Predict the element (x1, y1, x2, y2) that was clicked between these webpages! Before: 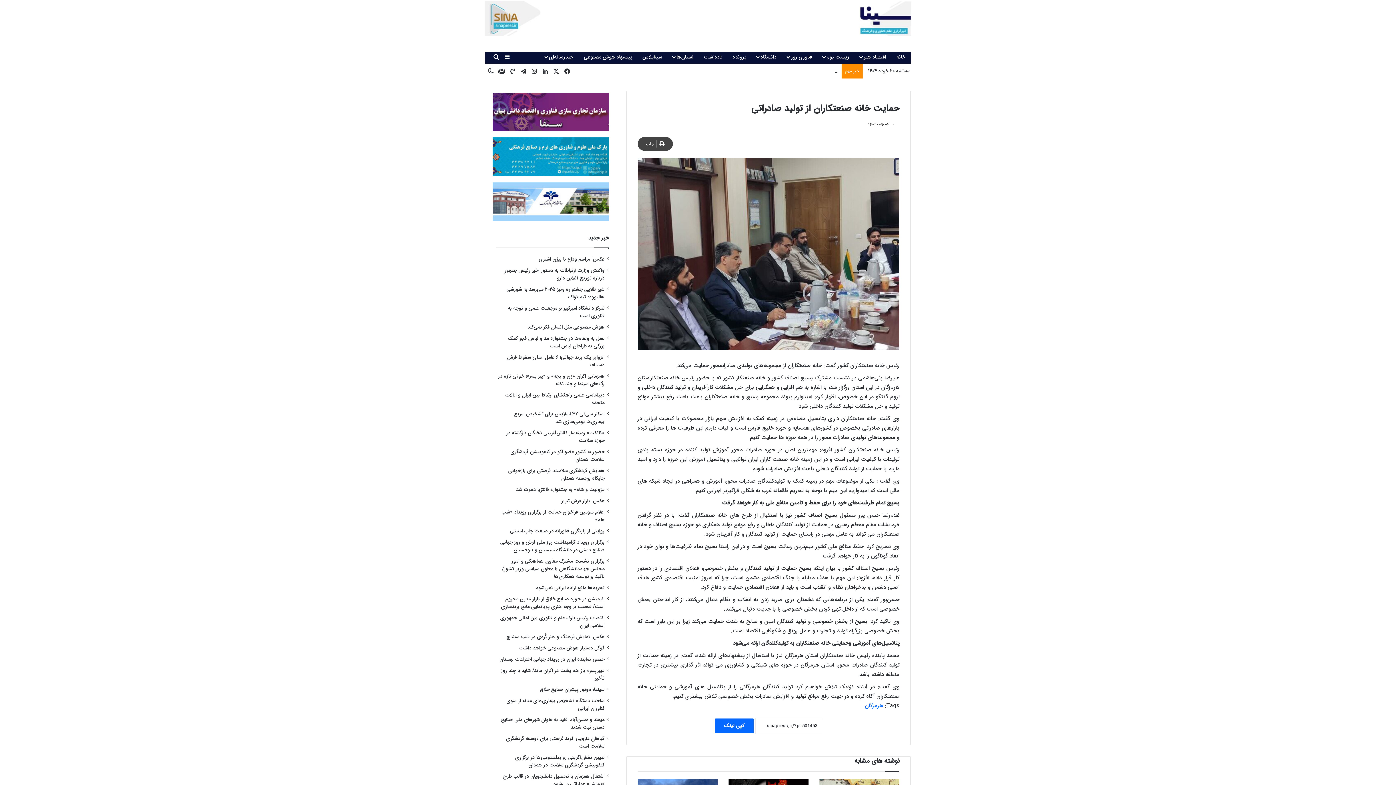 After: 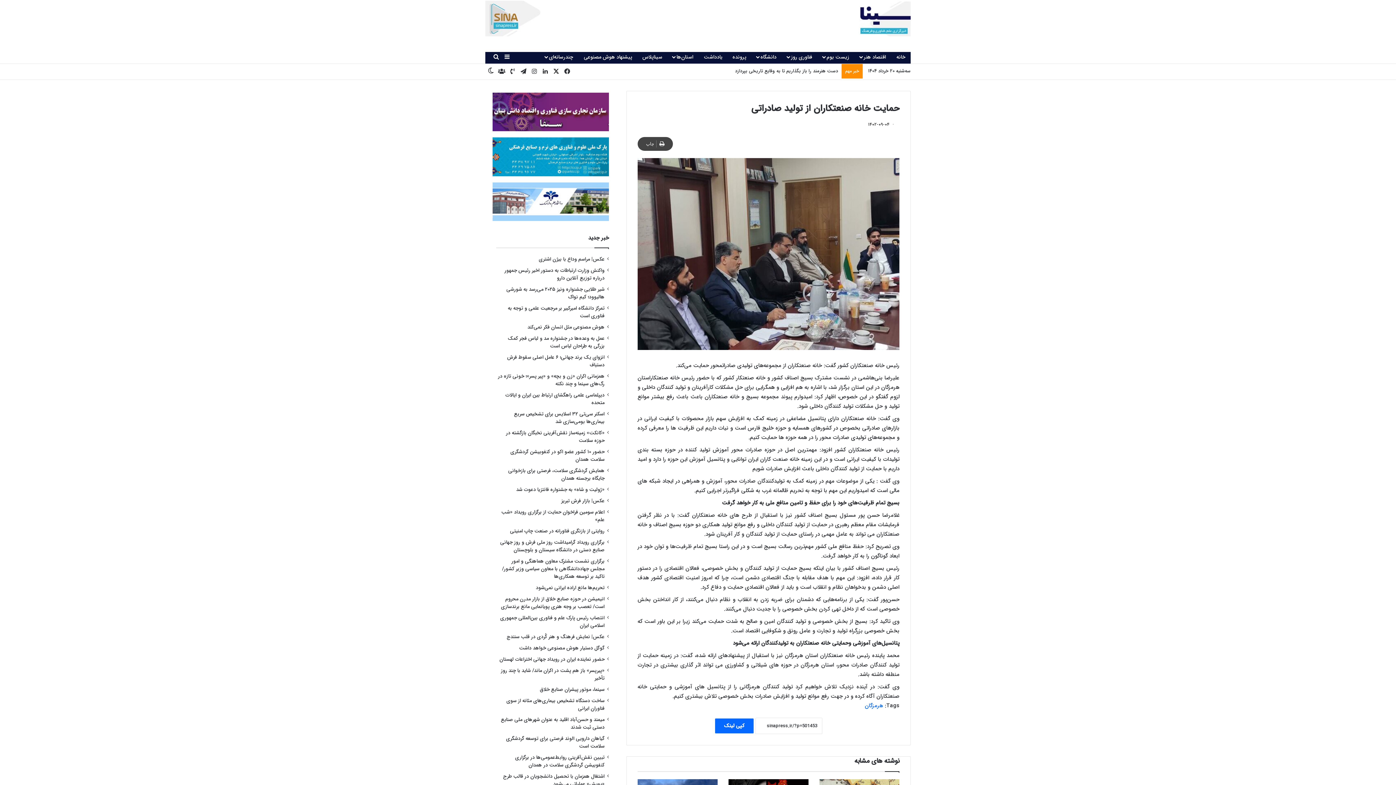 Action: bbox: (550, 63, 561, 79) label: X